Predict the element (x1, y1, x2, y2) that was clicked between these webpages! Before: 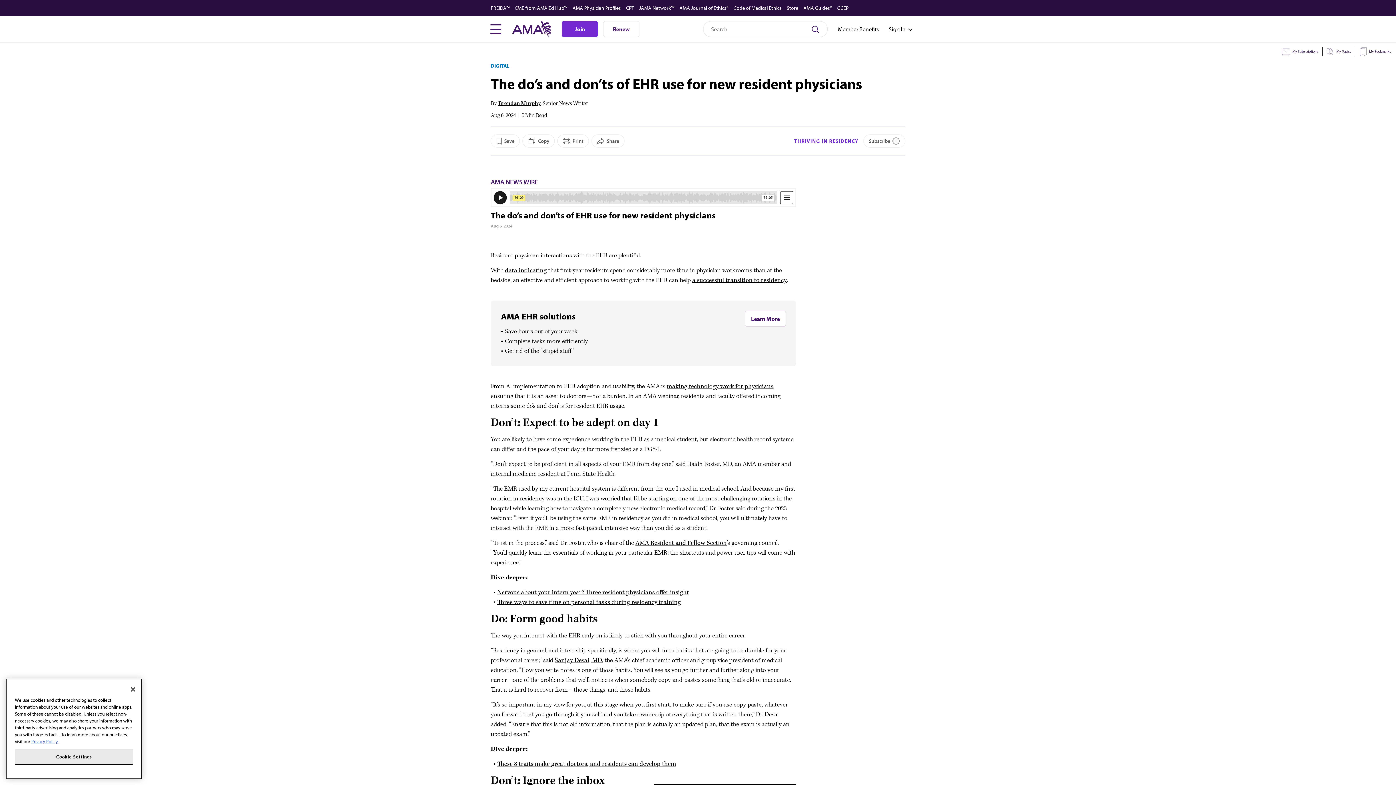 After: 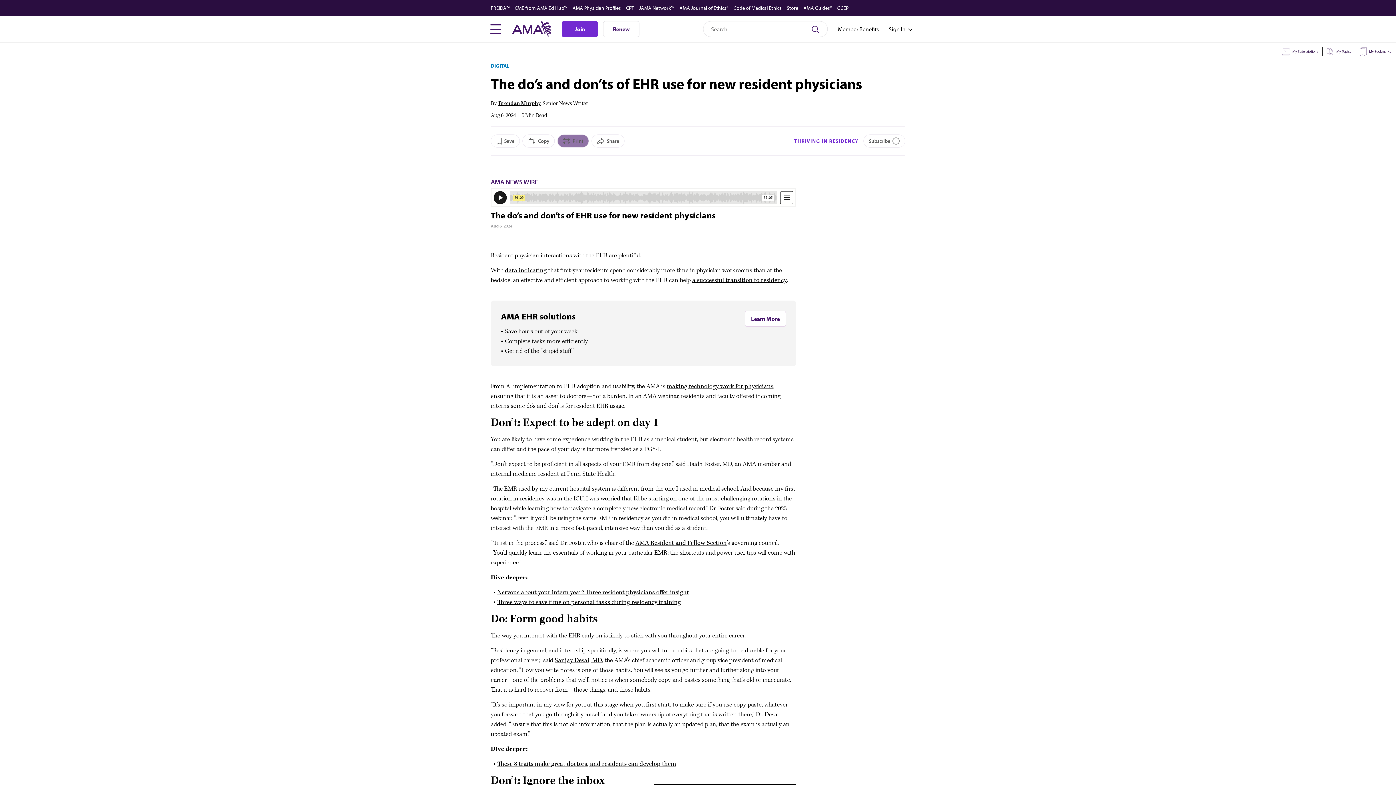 Action: bbox: (557, 134, 591, 147) label: Print